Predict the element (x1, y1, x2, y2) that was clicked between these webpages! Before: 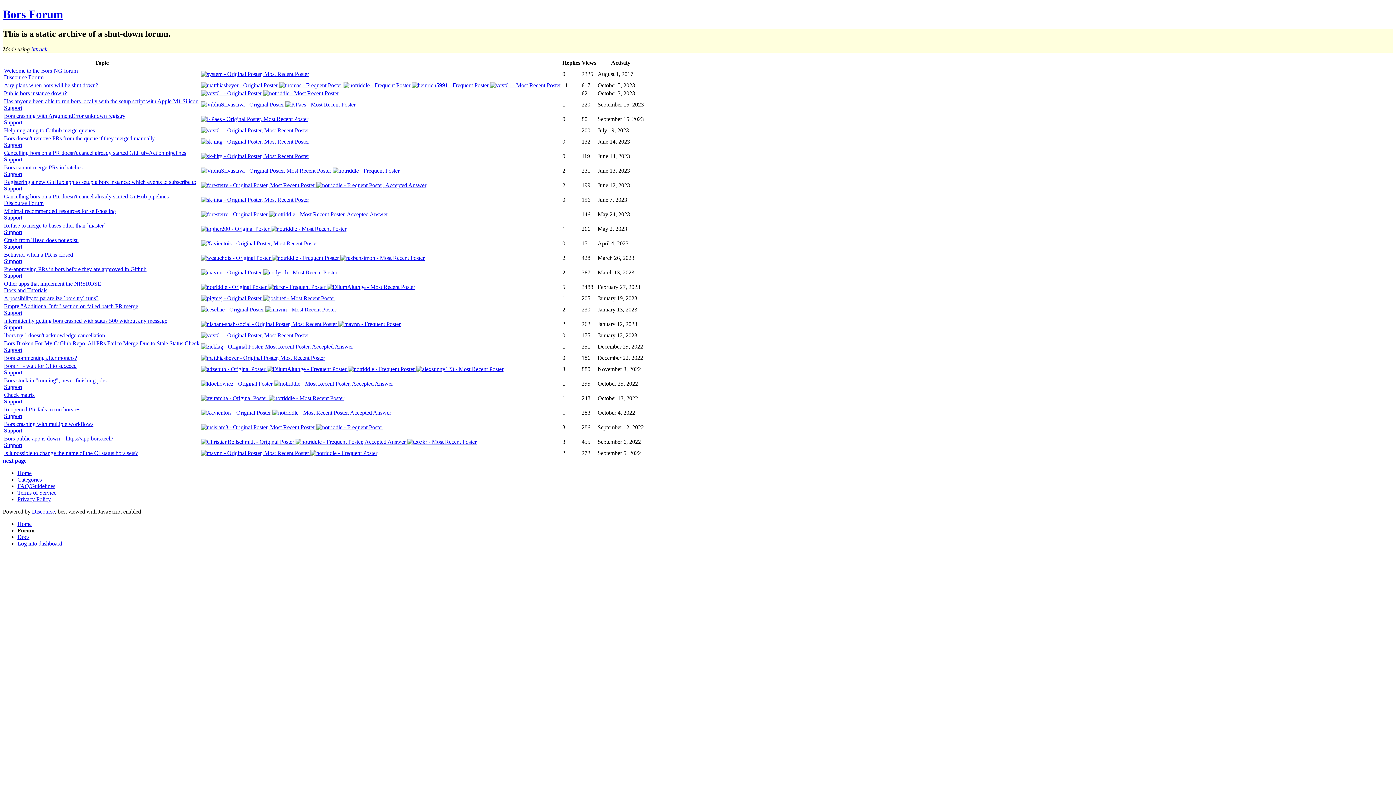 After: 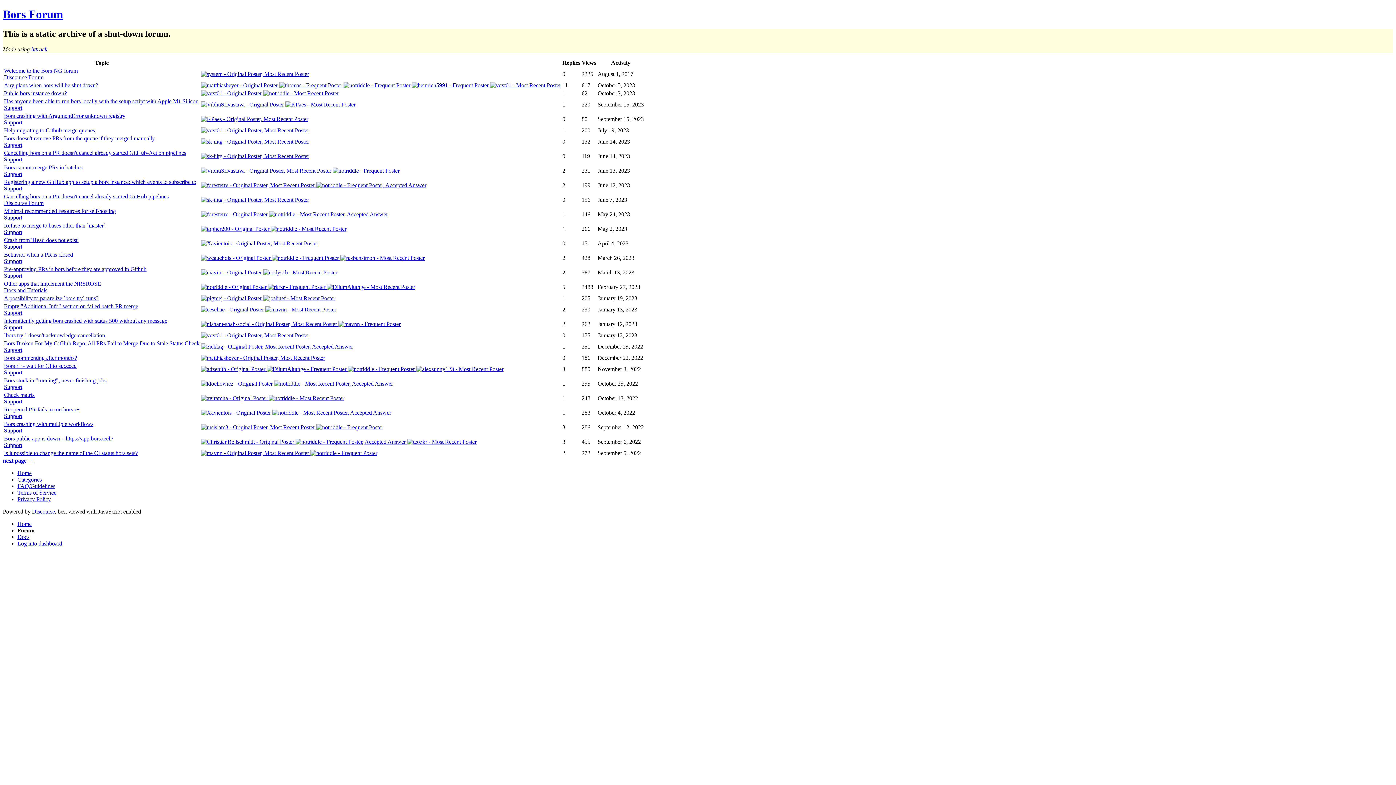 Action: bbox: (201, 153, 309, 159)